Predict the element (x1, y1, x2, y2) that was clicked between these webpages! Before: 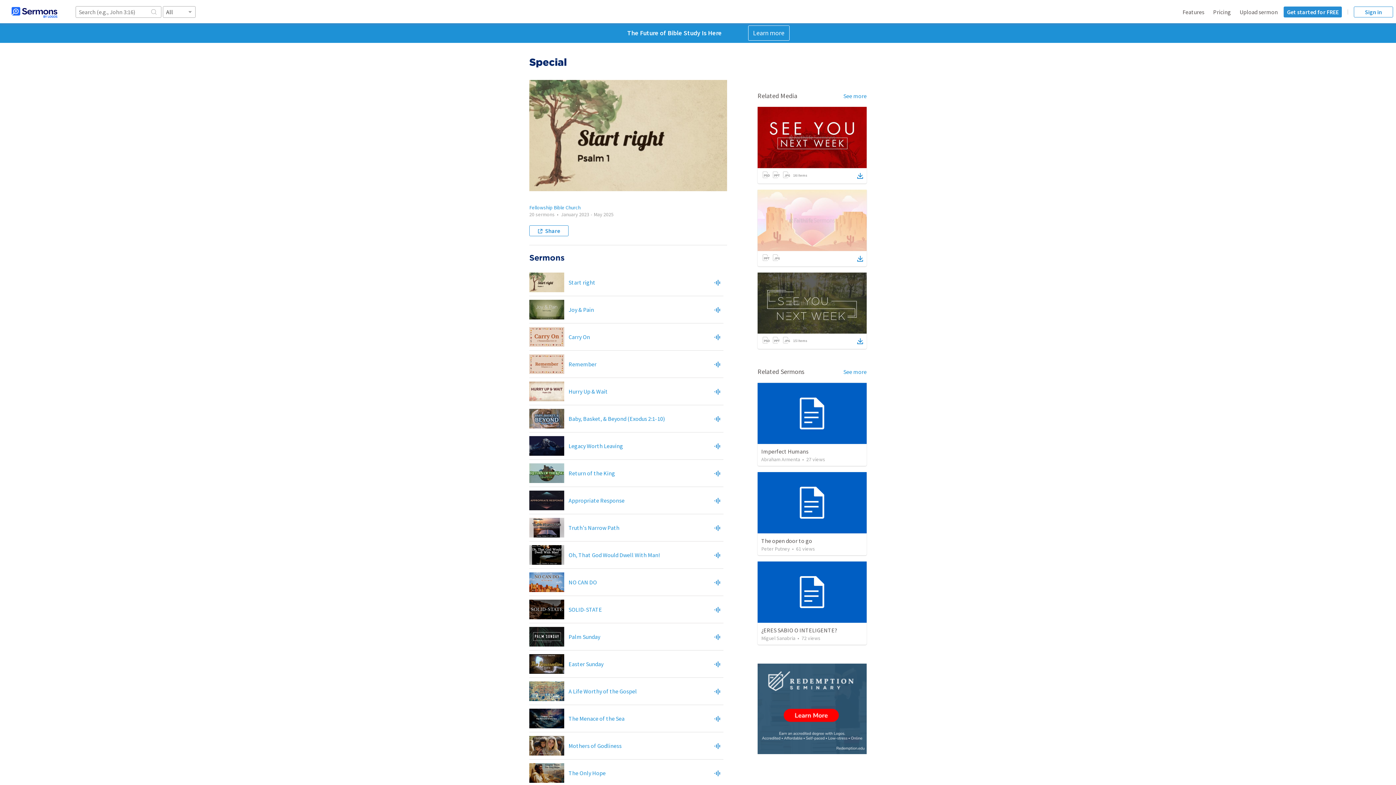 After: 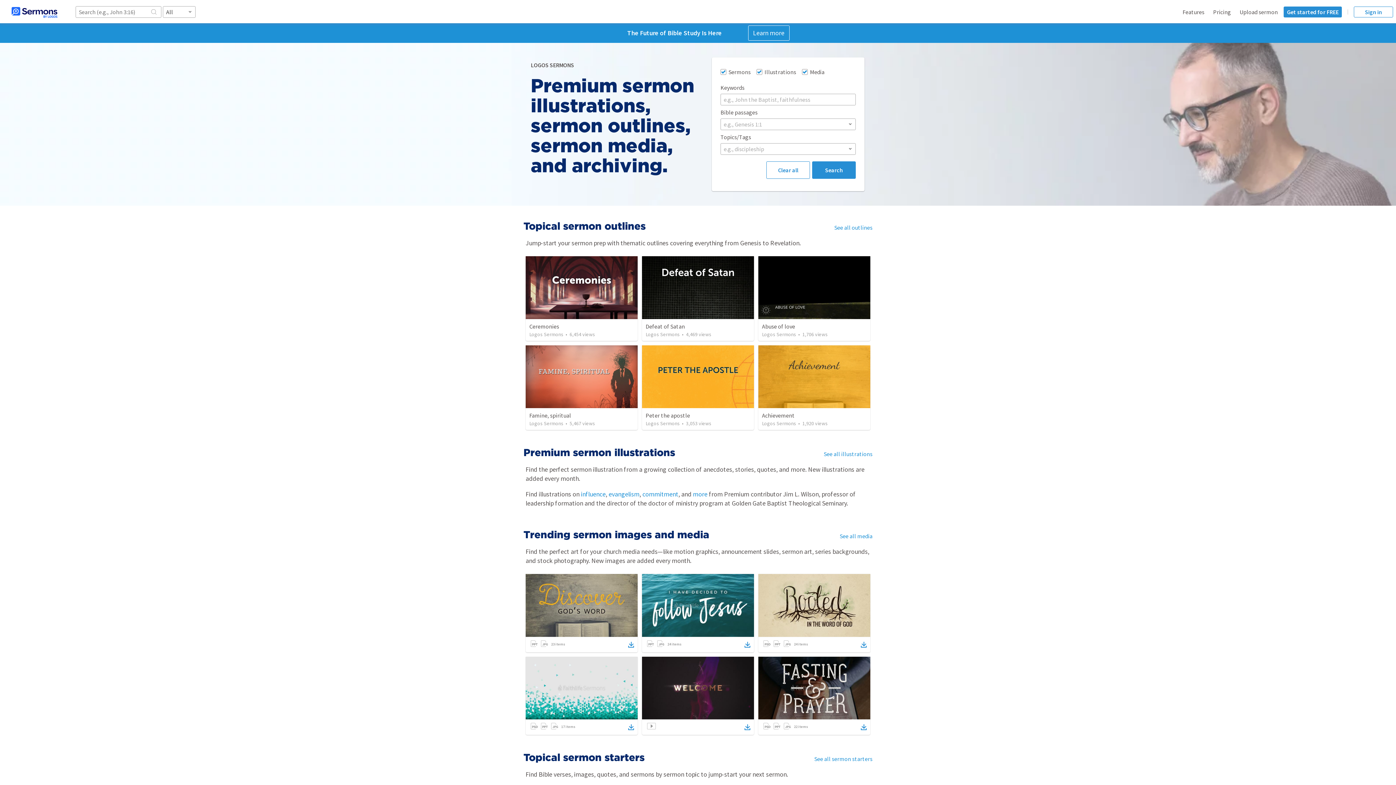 Action: bbox: (0, 0, 69, 23)